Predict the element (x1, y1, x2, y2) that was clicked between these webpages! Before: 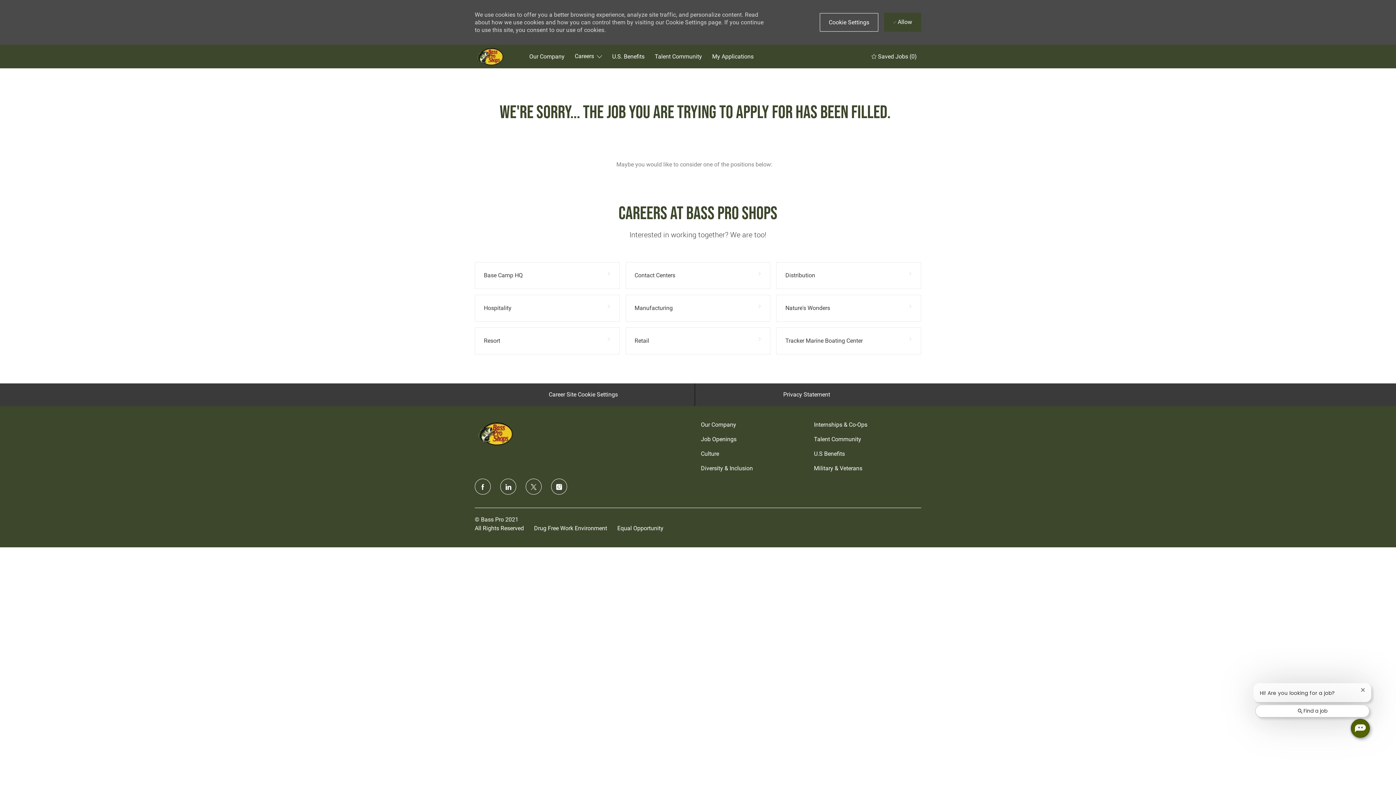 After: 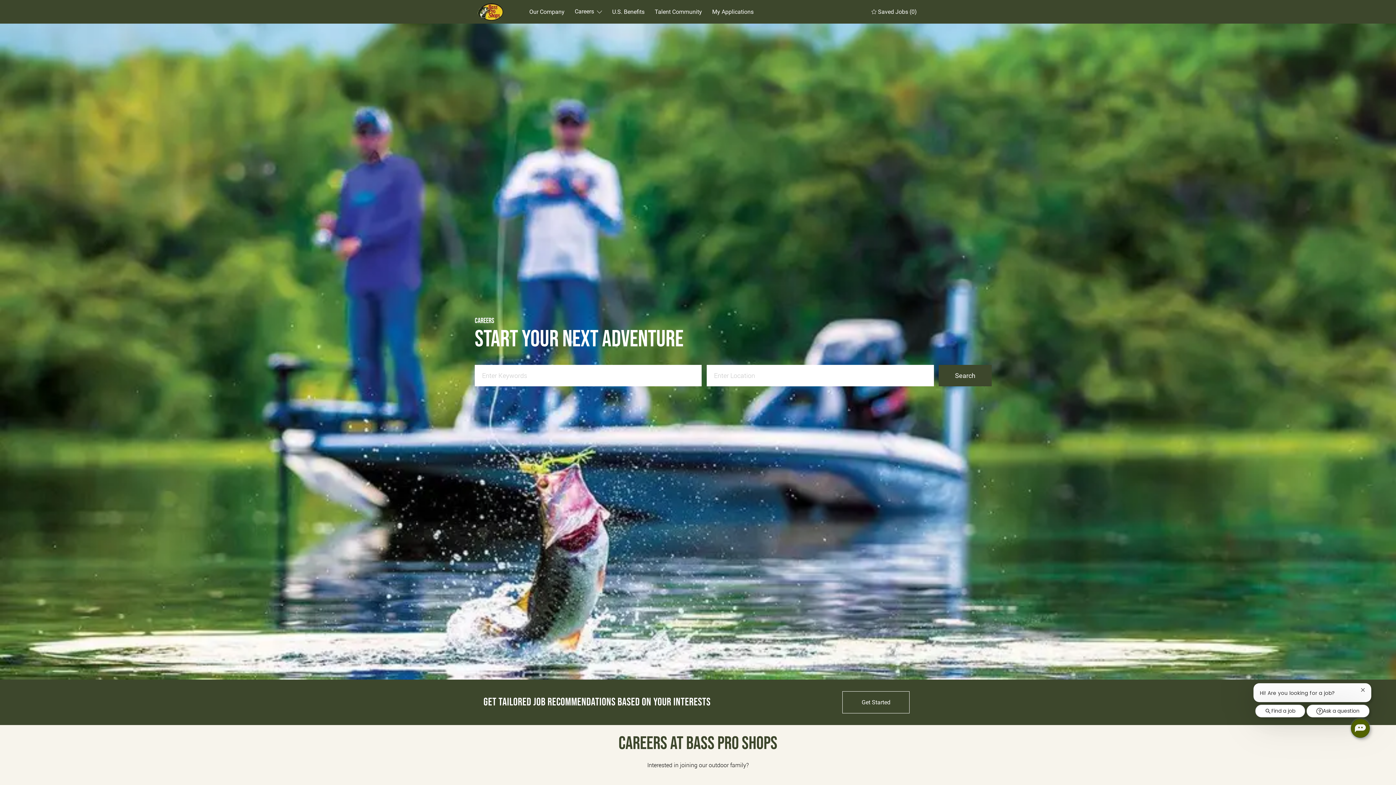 Action: bbox: (474, 46, 507, 66) label: header logo